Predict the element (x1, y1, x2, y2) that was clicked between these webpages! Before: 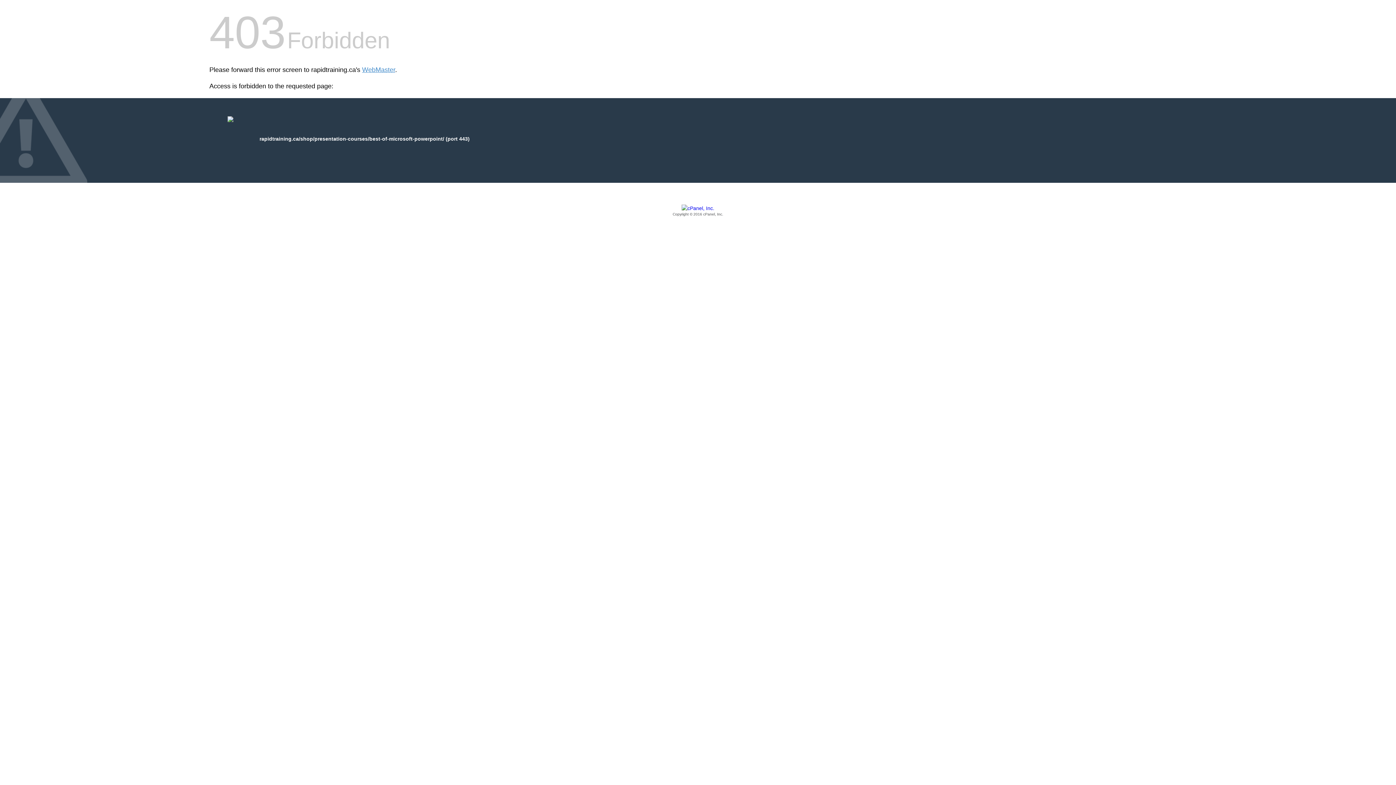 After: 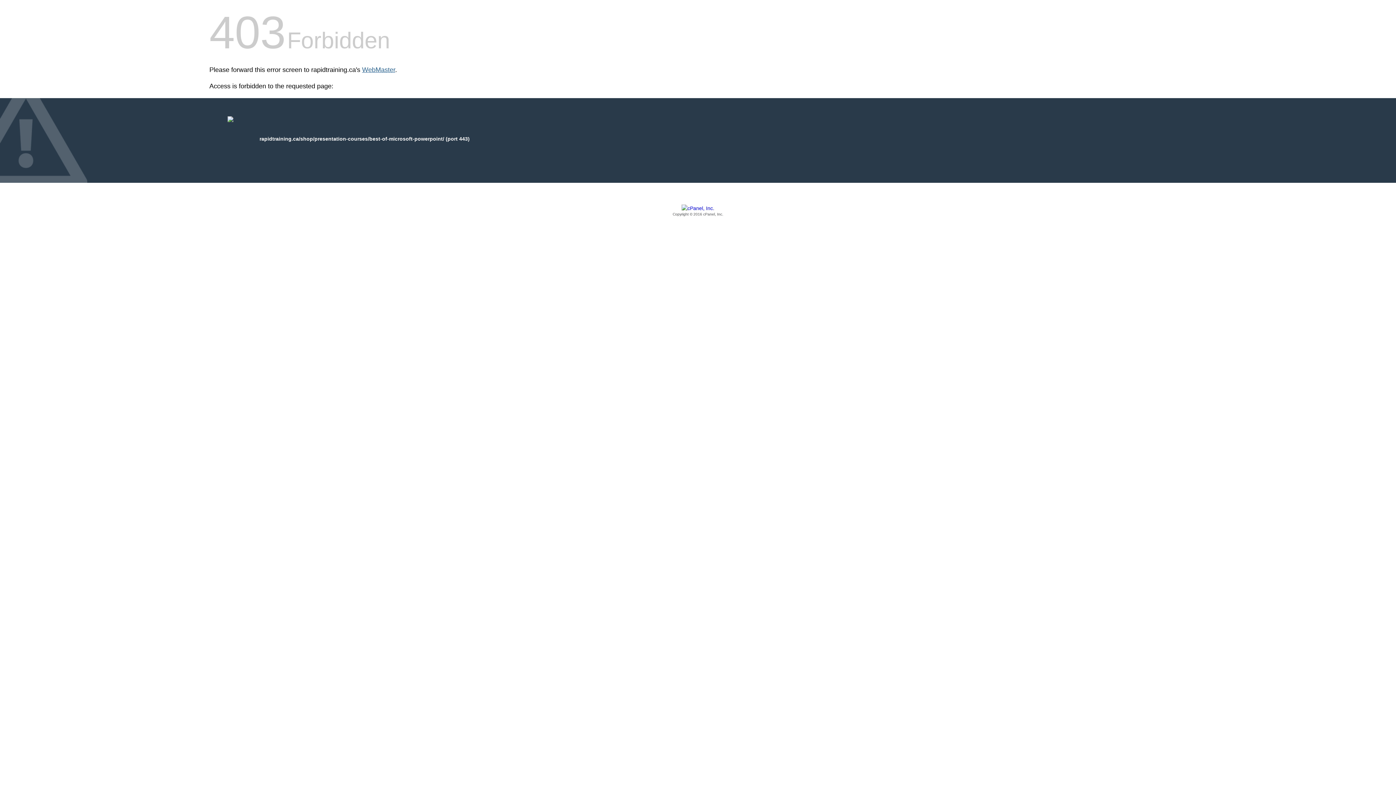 Action: bbox: (362, 66, 395, 73) label: WebMaster